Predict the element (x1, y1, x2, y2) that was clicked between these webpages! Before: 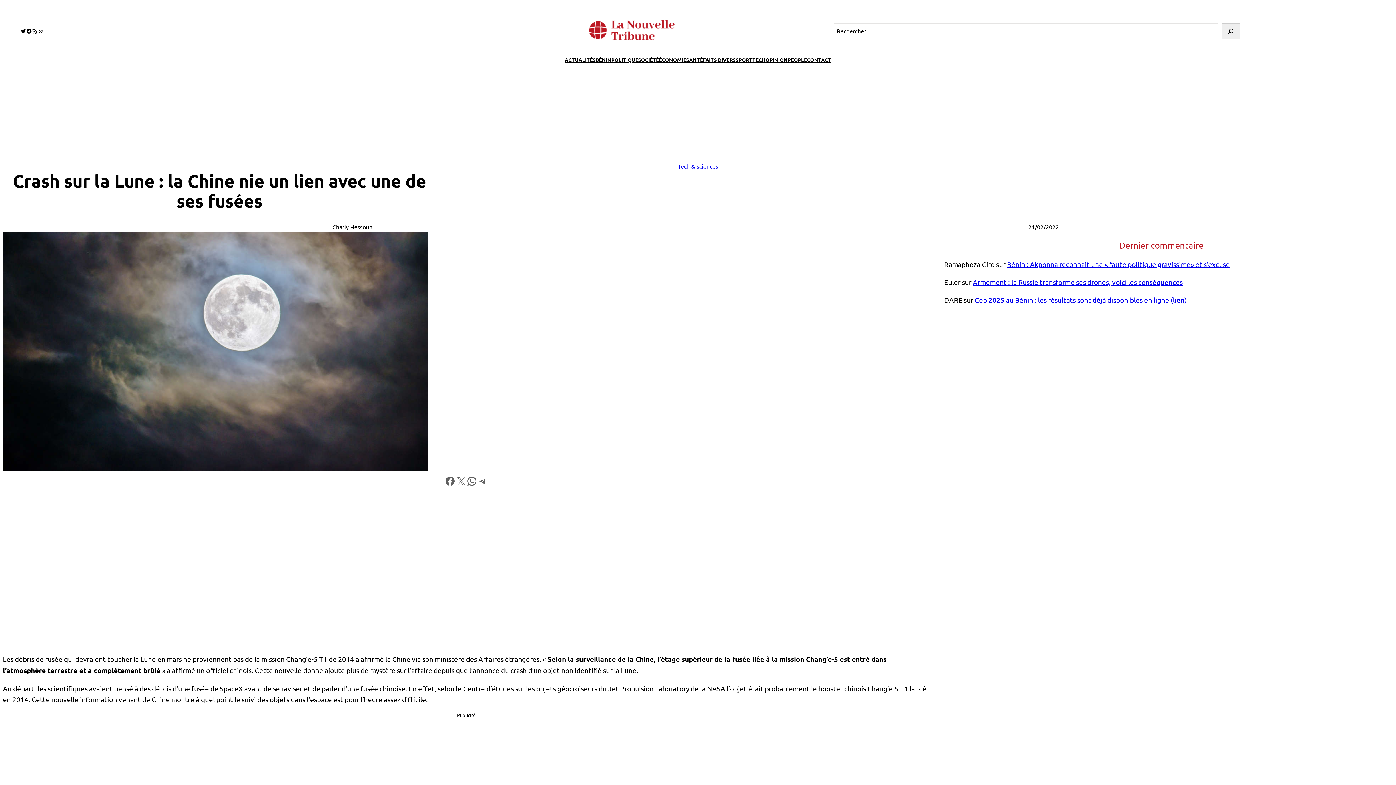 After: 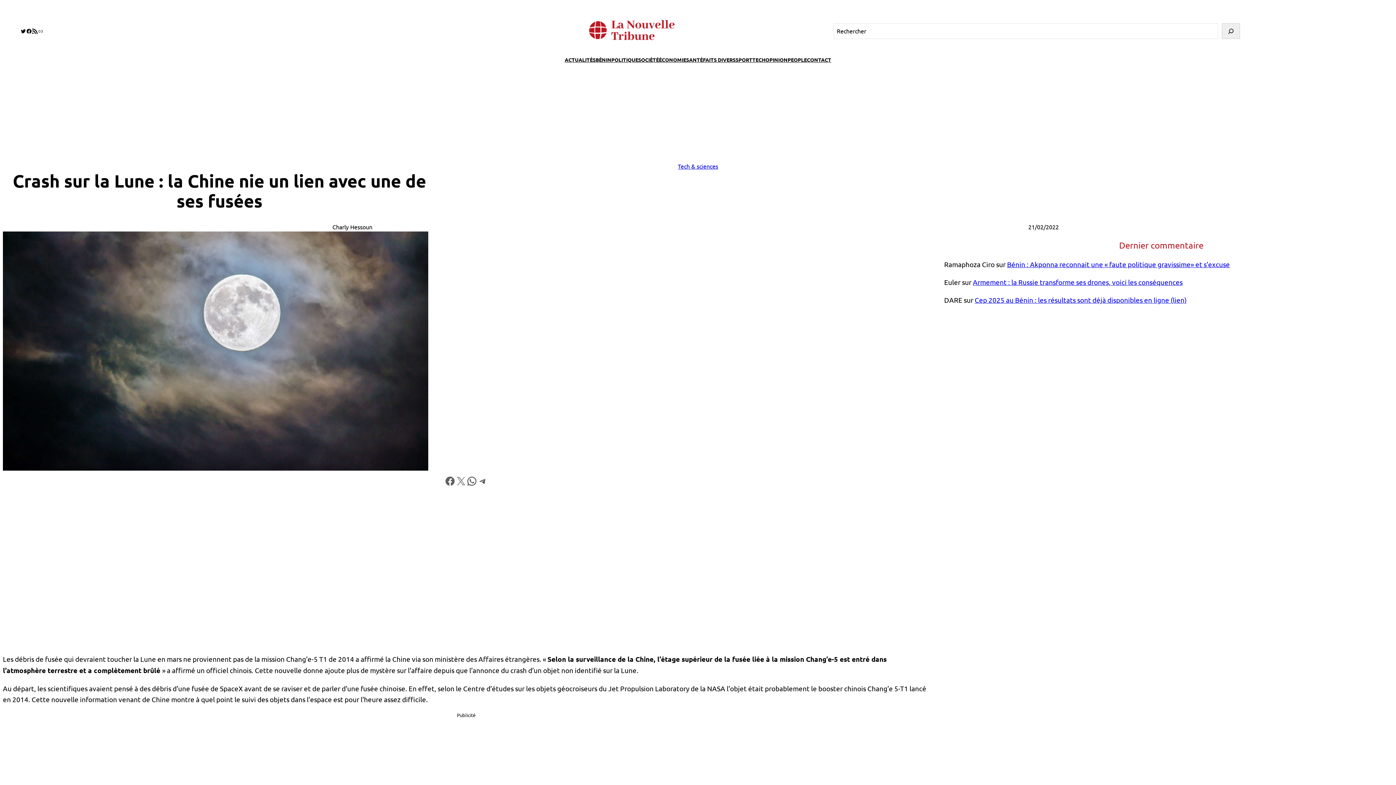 Action: label: RSS Feed bbox: (32, 28, 37, 34)